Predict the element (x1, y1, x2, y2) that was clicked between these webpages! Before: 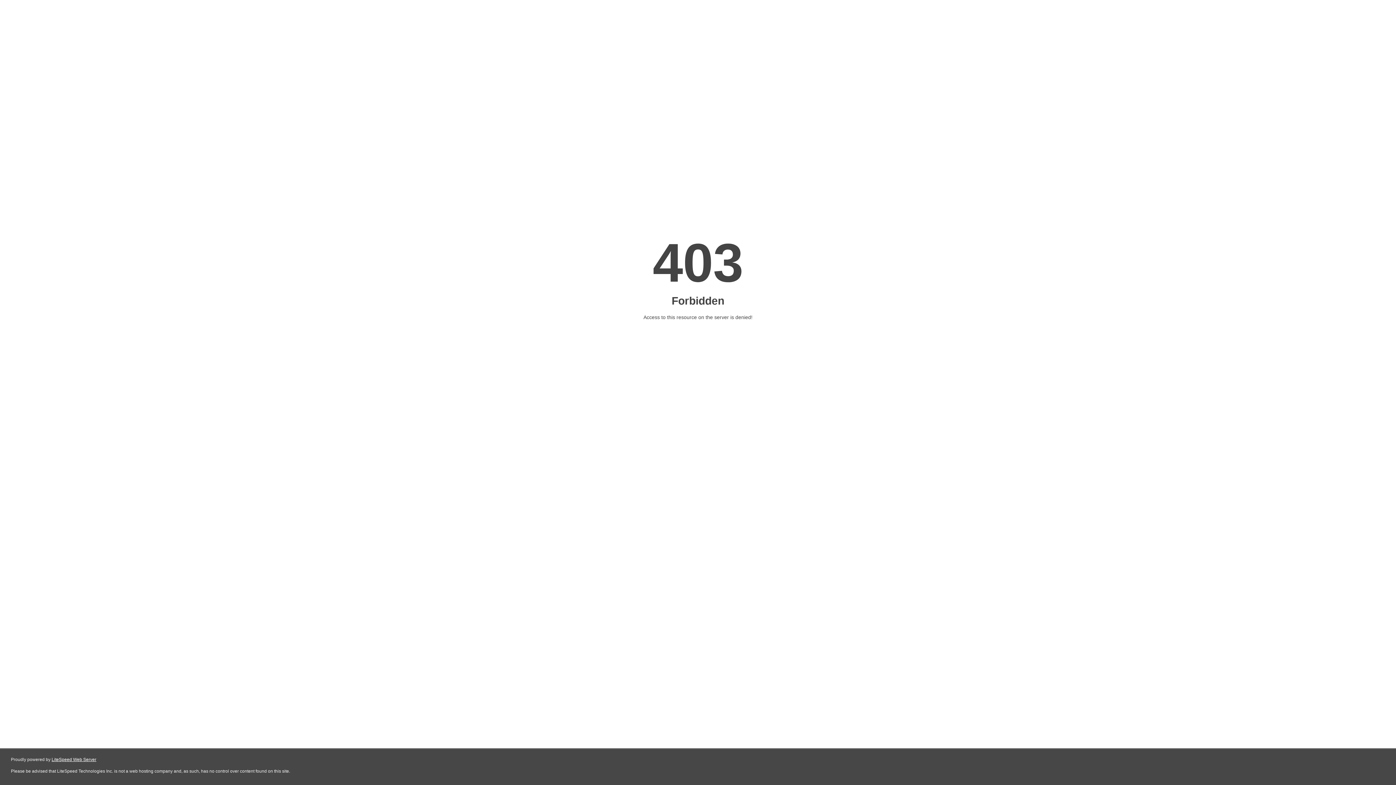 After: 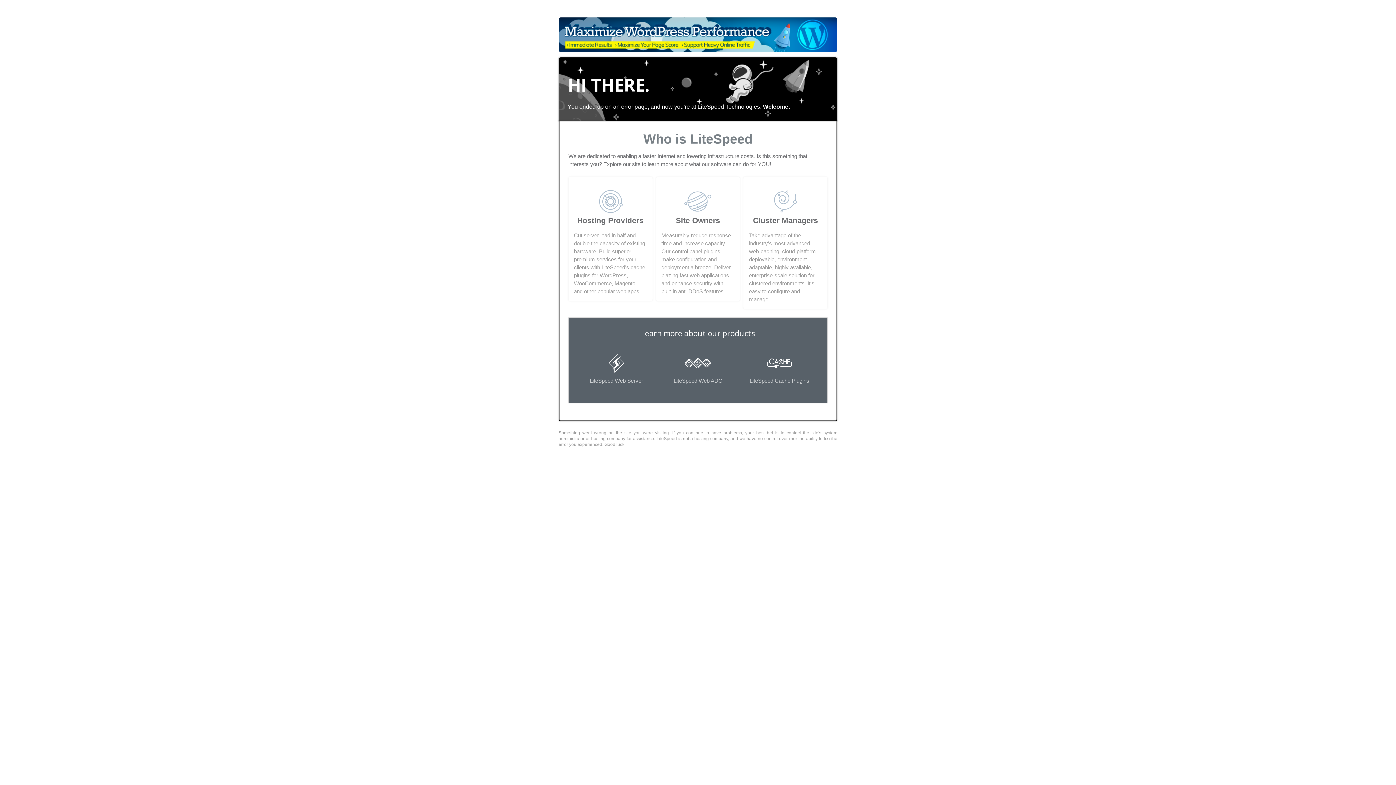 Action: bbox: (51, 757, 96, 762) label: LiteSpeed Web Server